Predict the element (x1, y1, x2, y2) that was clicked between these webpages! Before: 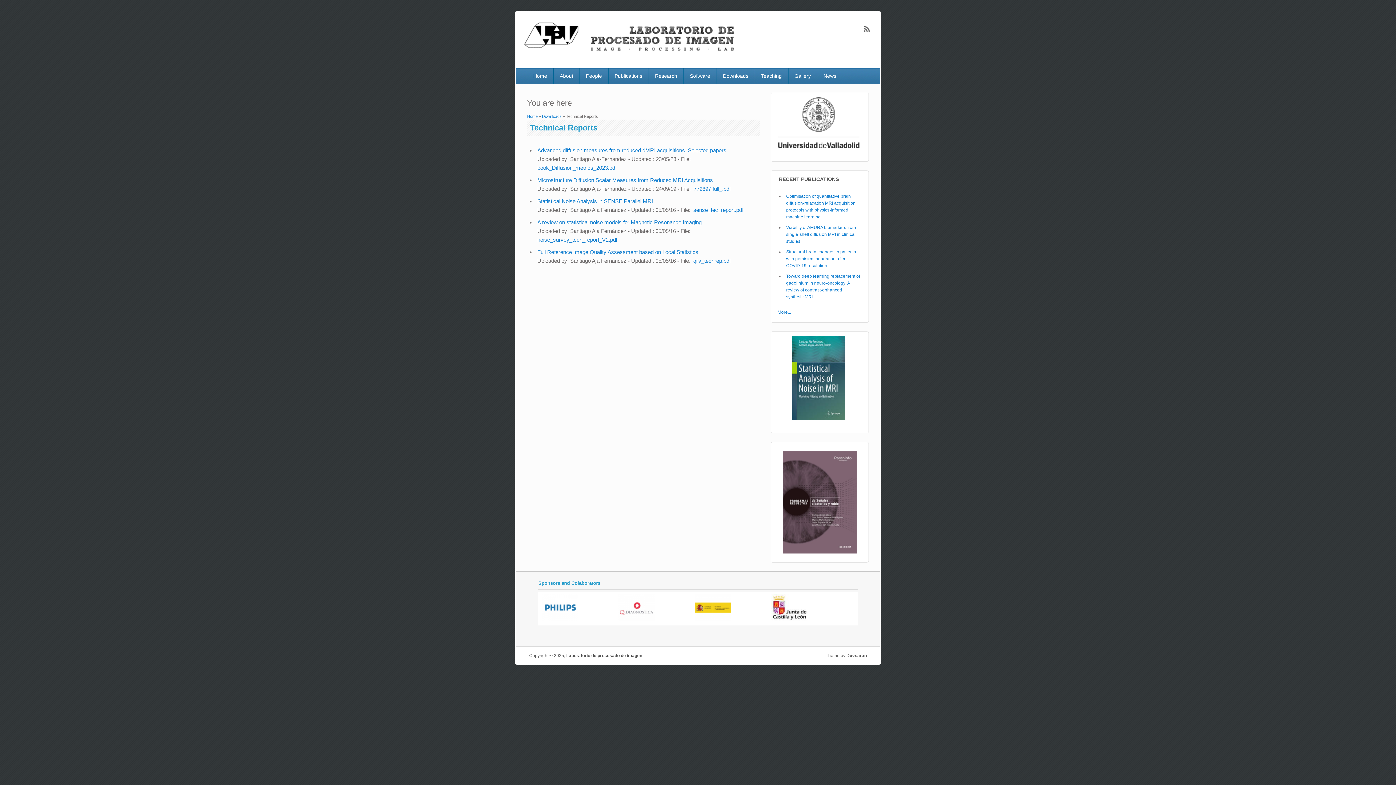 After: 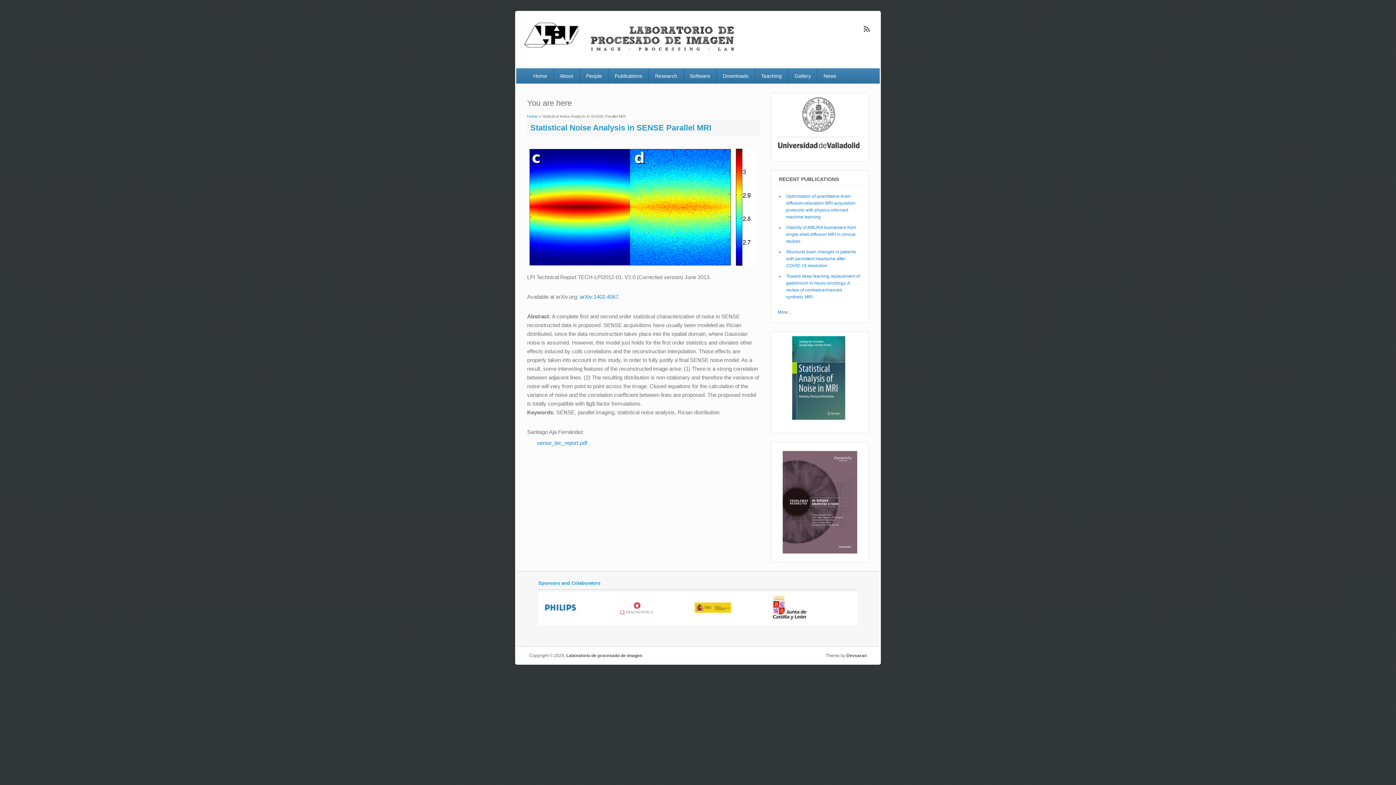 Action: bbox: (537, 198, 653, 204) label: Statistical Noise Analysis in SENSE Parallel MRI